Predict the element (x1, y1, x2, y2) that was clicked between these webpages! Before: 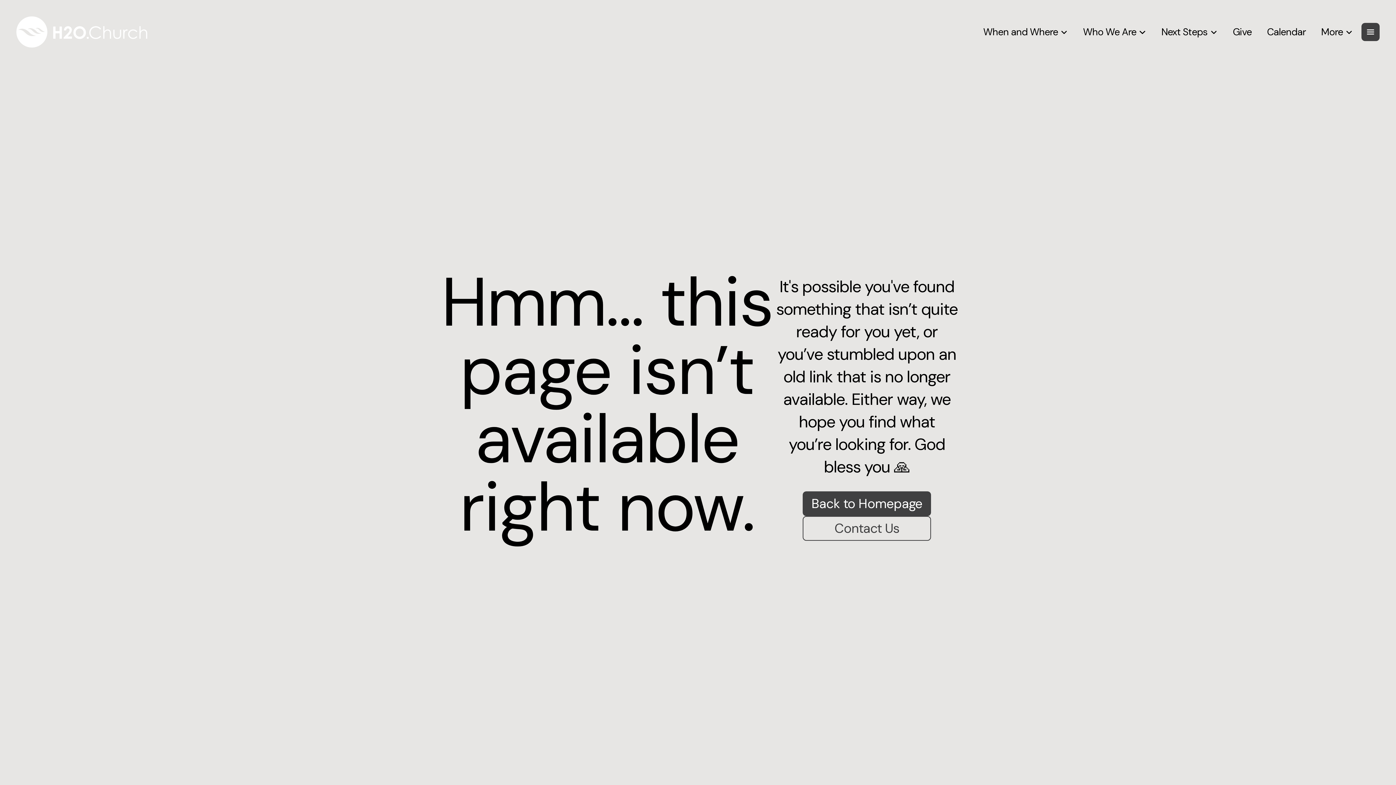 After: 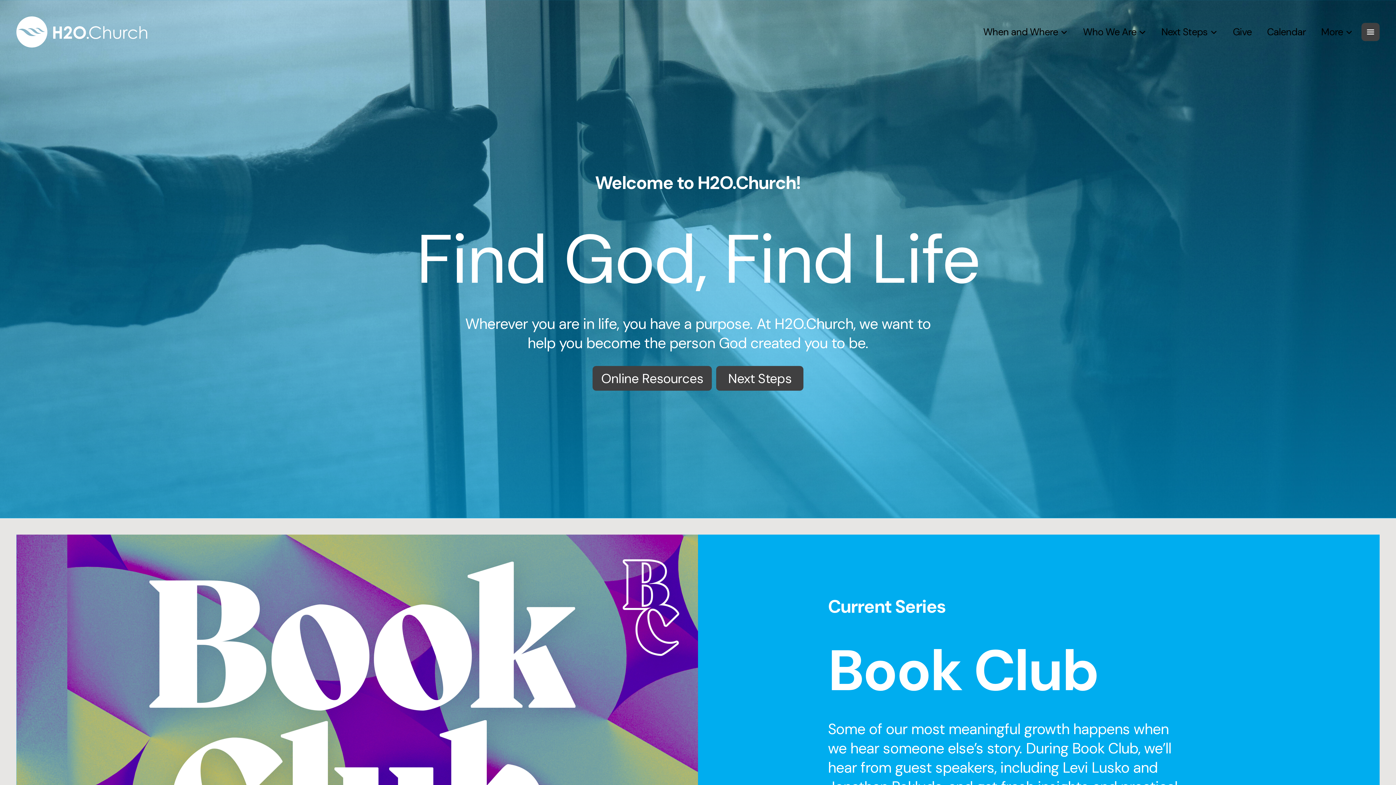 Action: bbox: (802, 491, 931, 516) label: Back to Homepage